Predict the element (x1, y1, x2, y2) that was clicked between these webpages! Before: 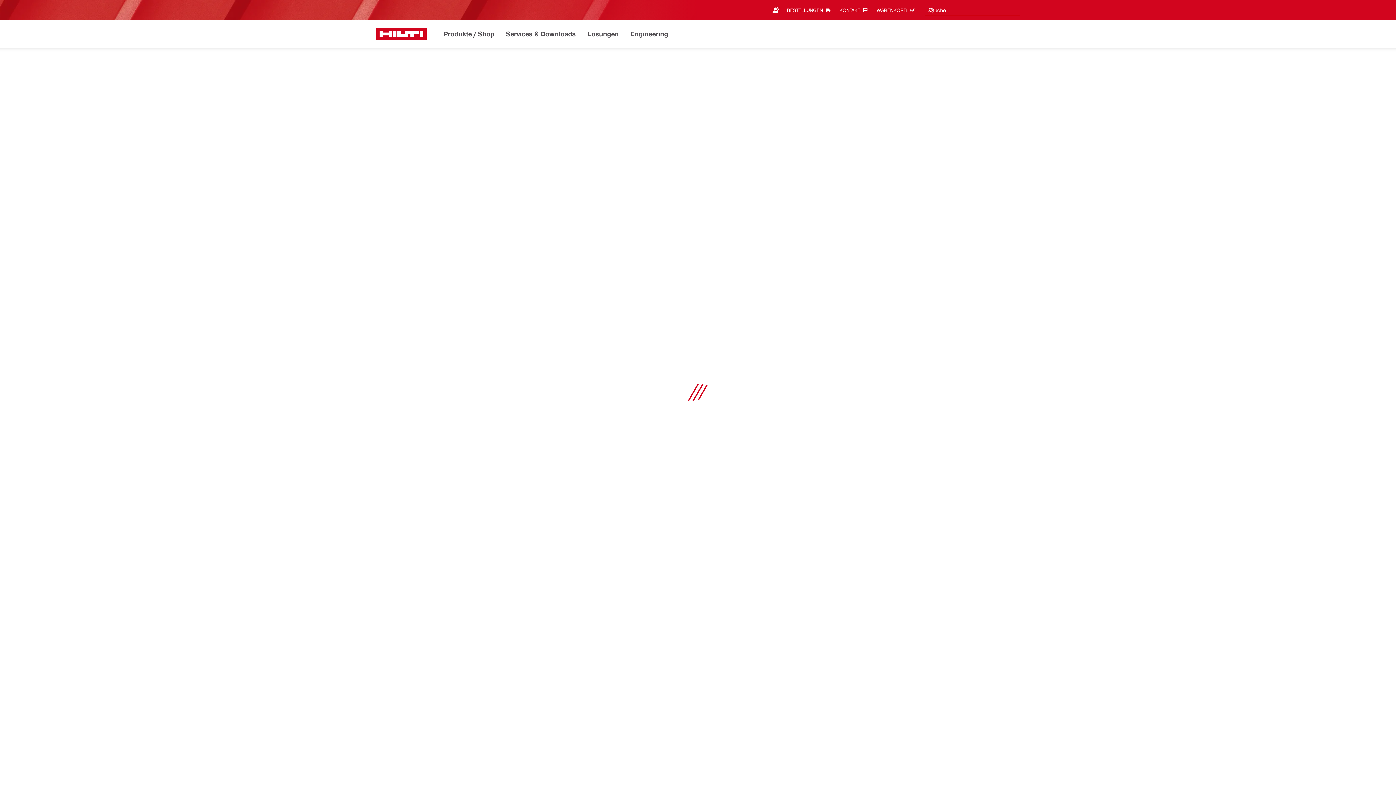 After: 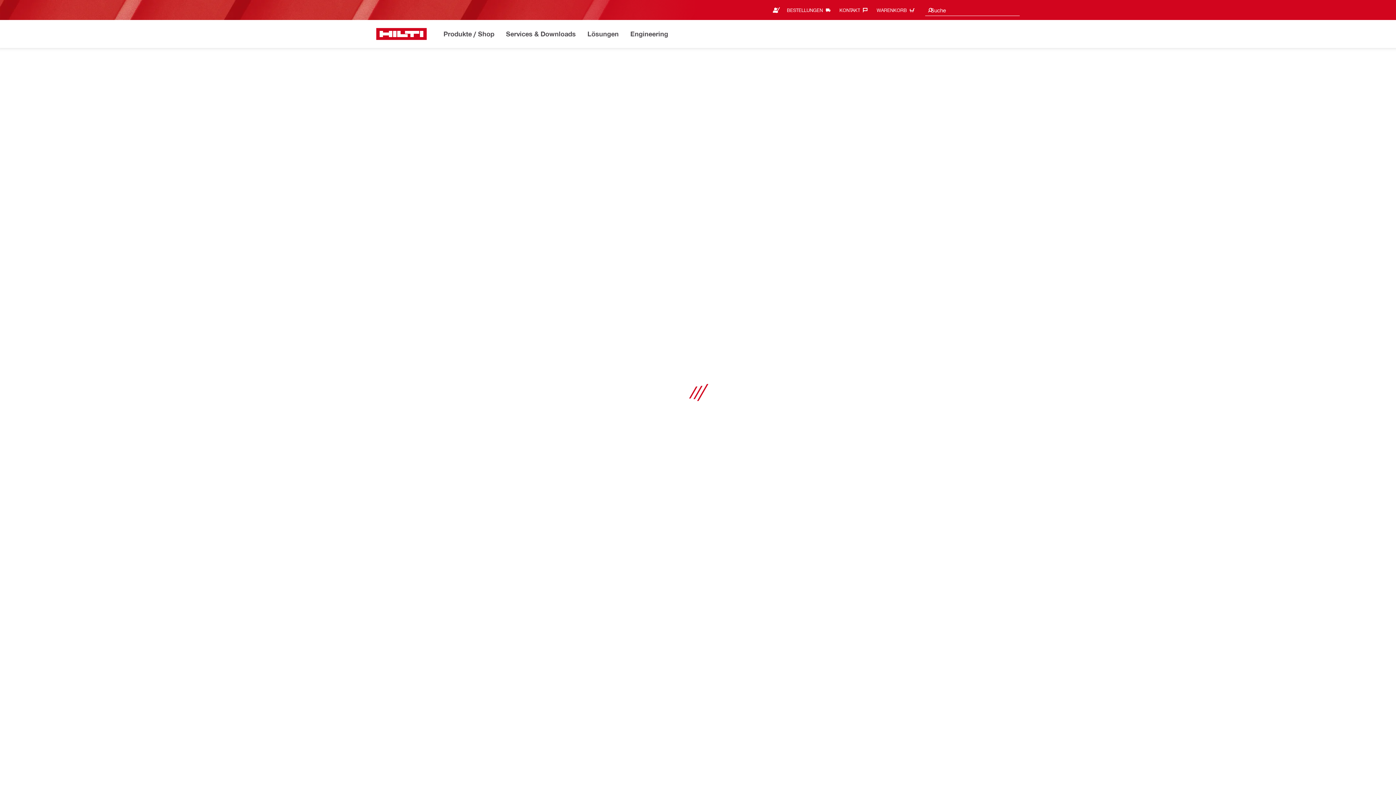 Action: bbox: (839, 4, 871, 16) label: KONTAKT‎